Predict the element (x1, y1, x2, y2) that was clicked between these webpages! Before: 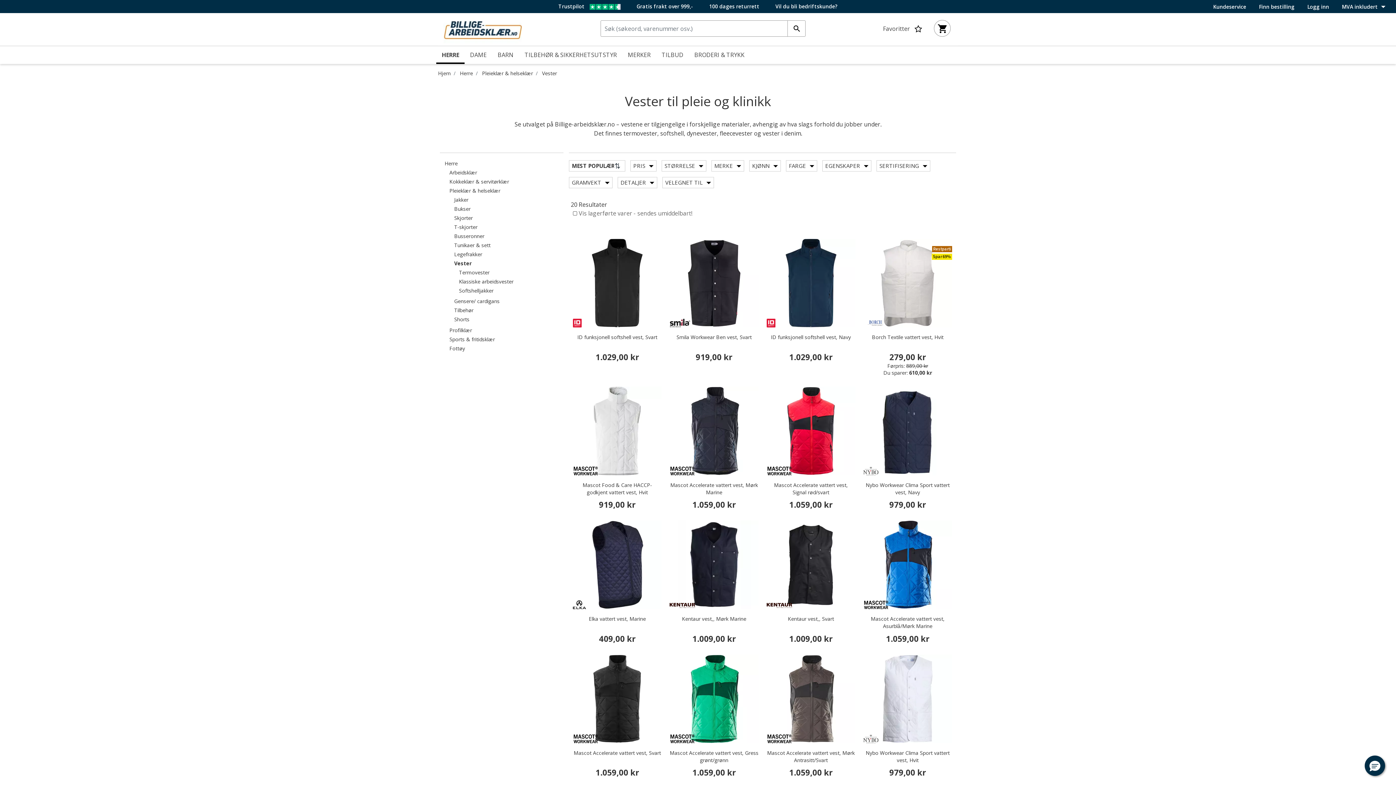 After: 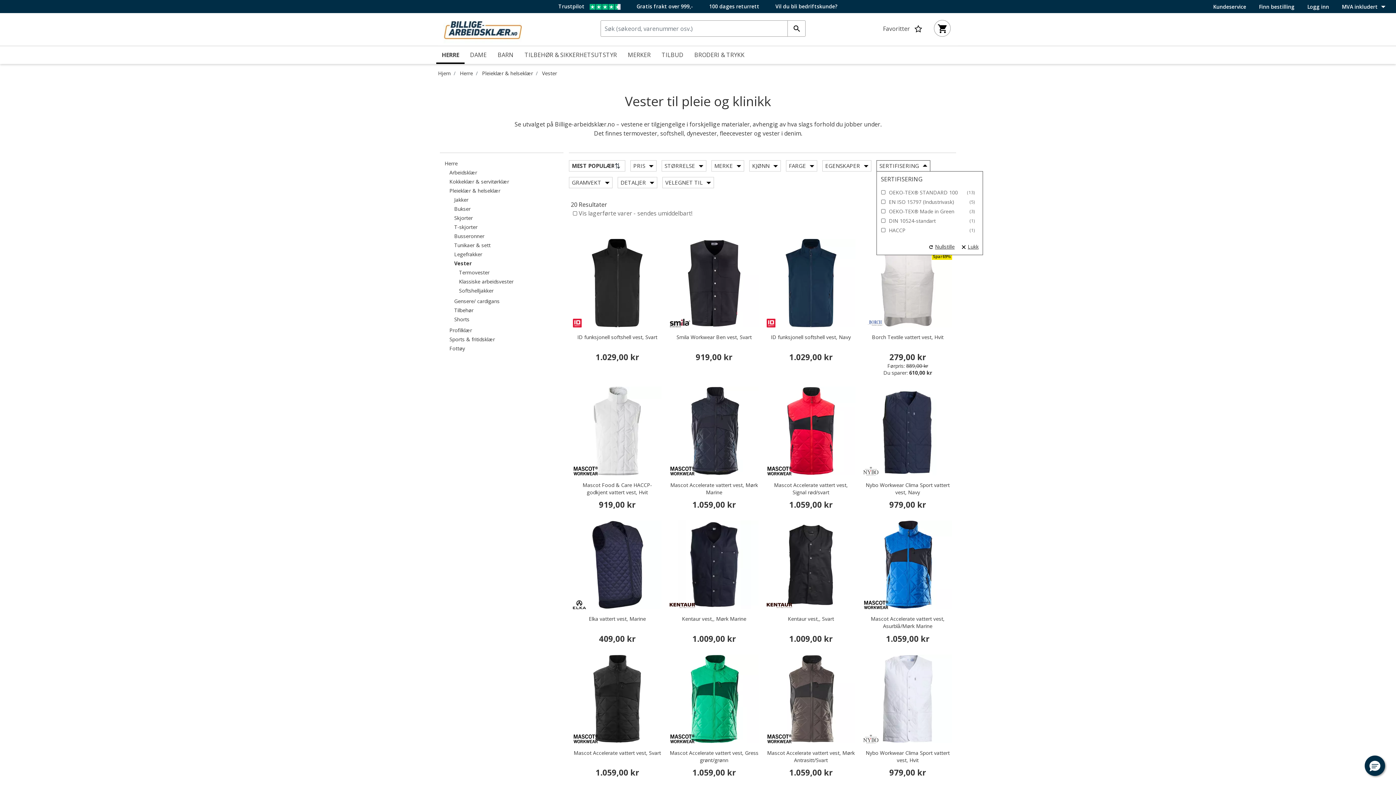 Action: bbox: (876, 160, 930, 171) label: SERTIFISERING